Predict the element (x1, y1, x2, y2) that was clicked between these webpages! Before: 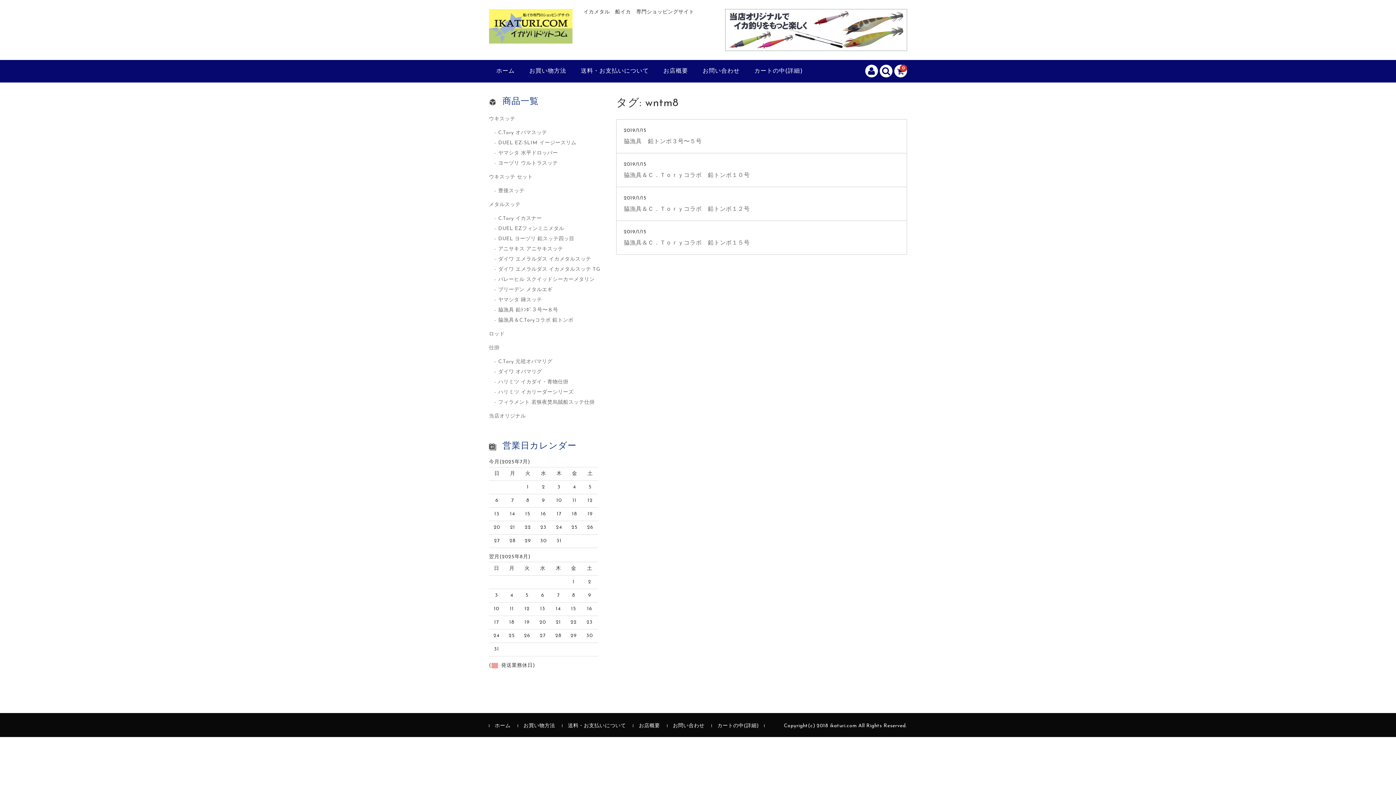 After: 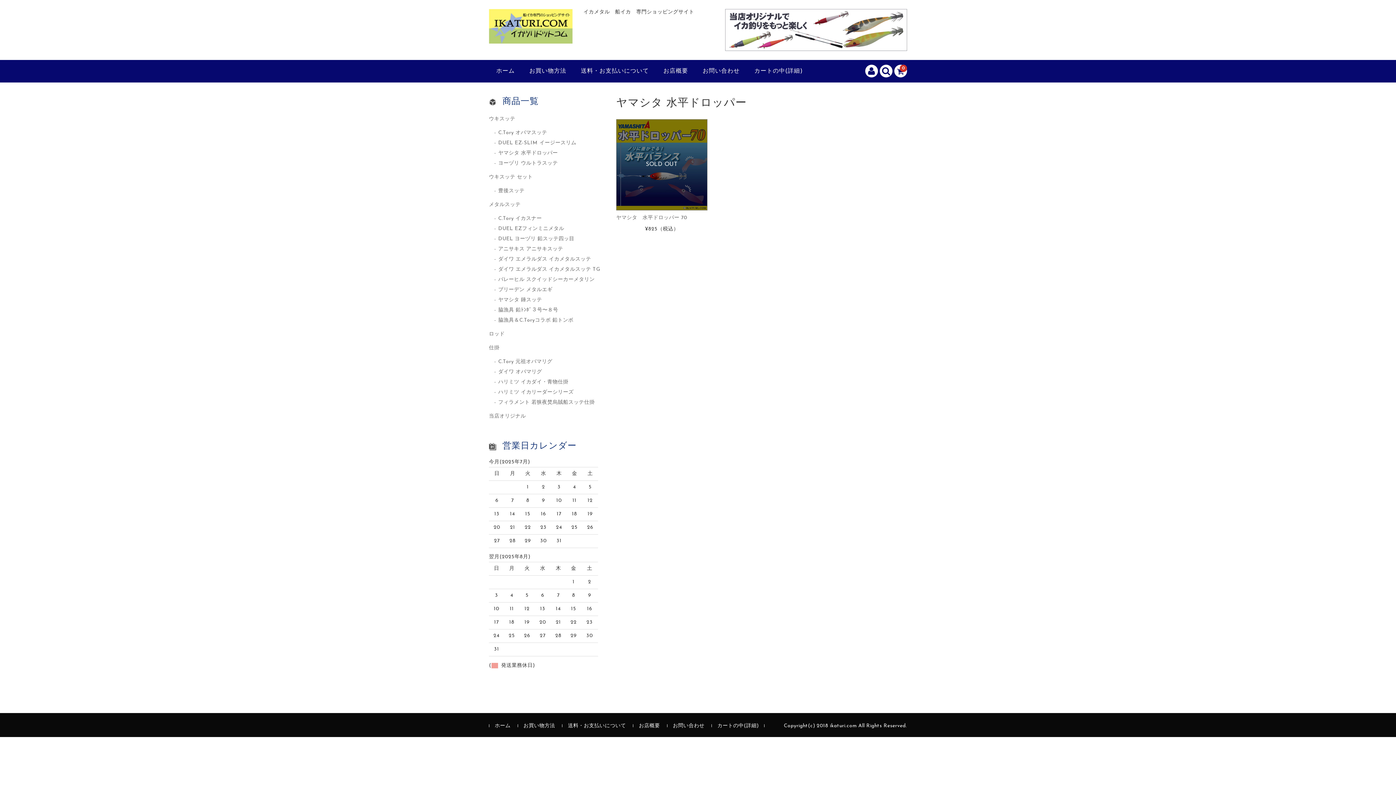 Action: label: ヤマシタ 水平ドロッパー bbox: (494, 148, 603, 158)